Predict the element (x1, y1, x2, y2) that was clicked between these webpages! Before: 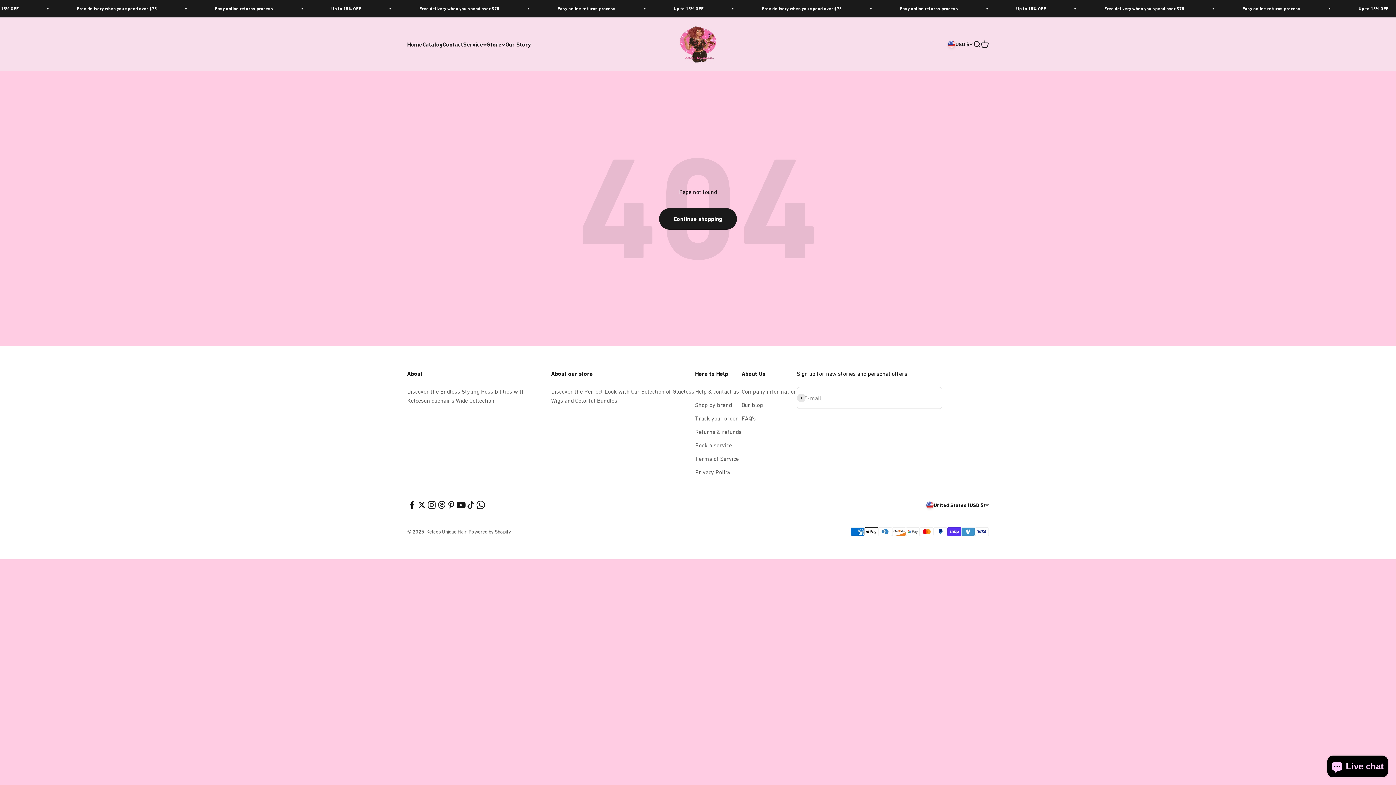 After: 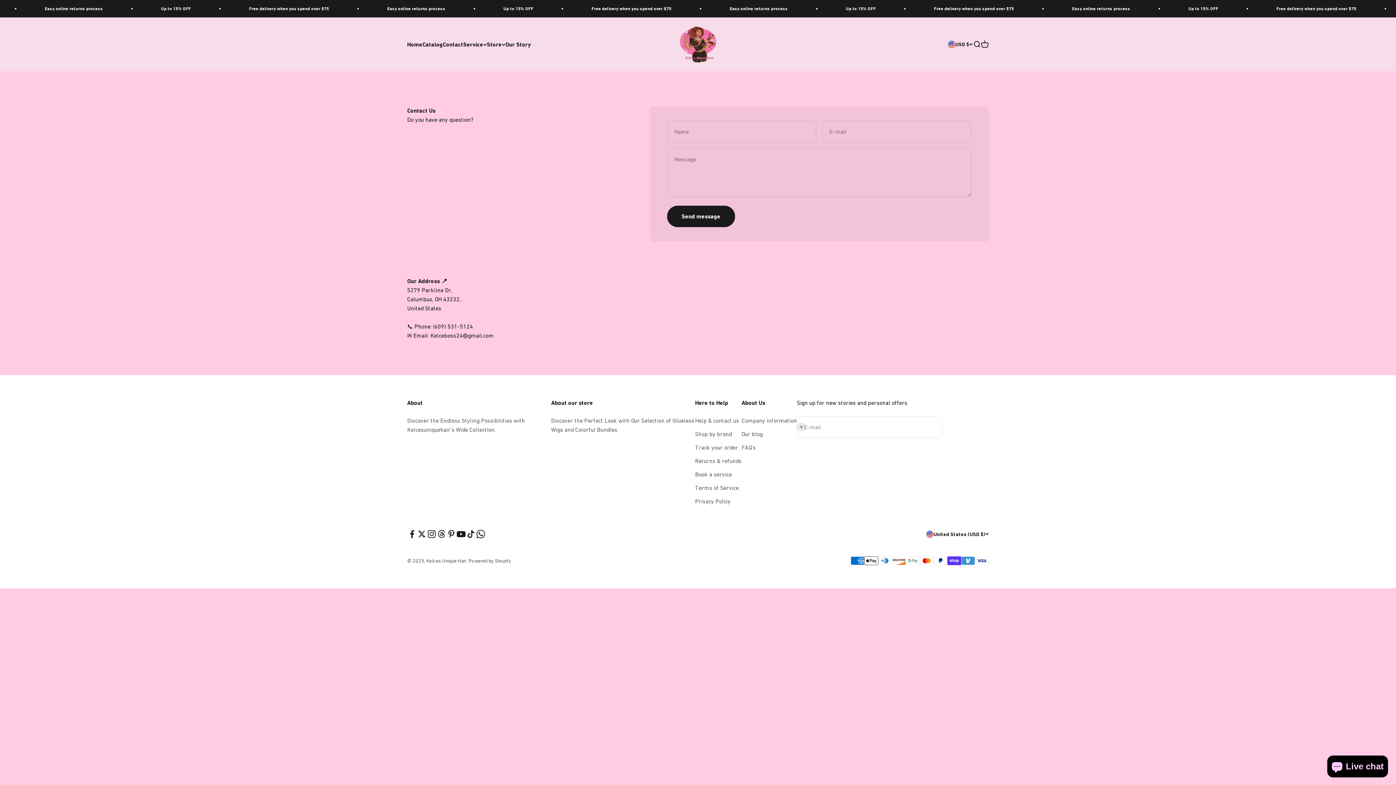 Action: bbox: (442, 40, 463, 47) label: Contact